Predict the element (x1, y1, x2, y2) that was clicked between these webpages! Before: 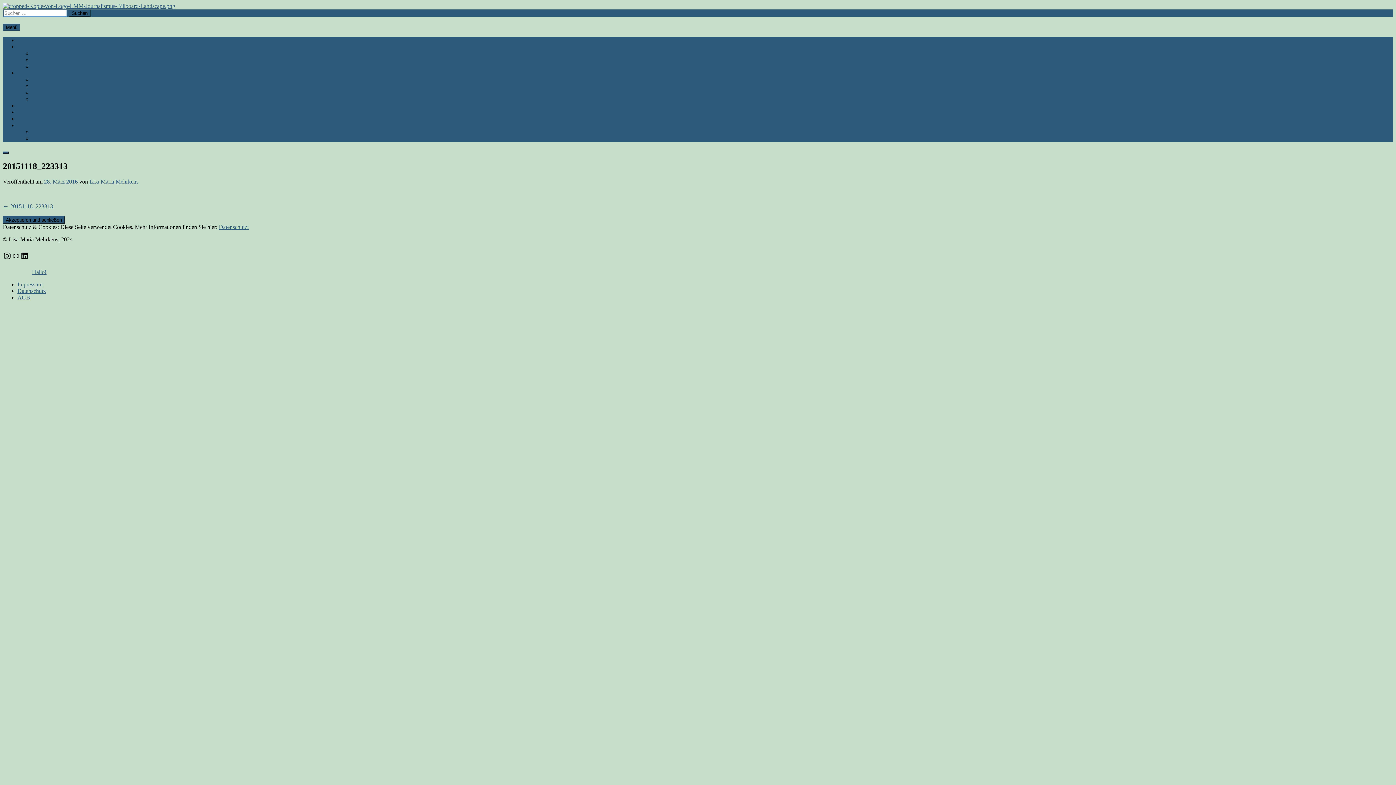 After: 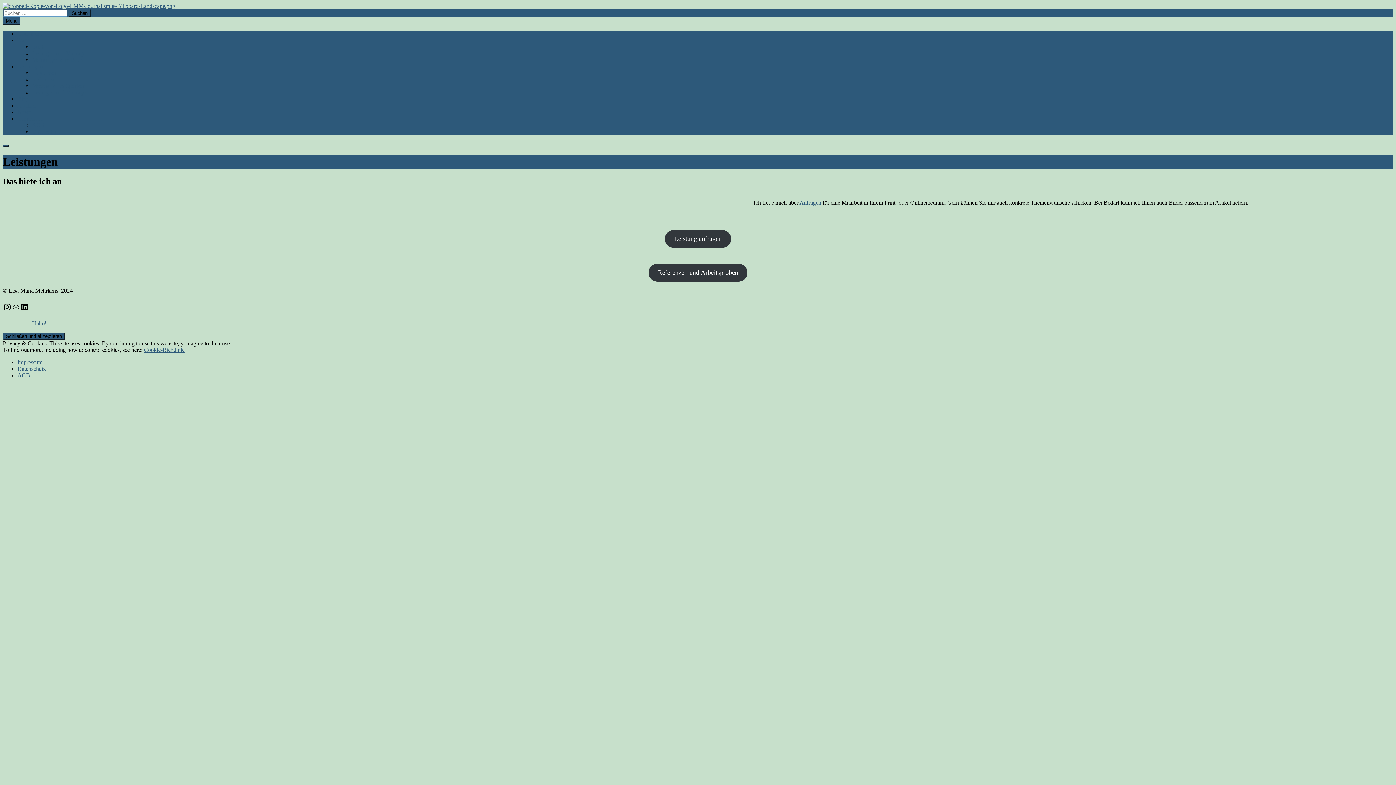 Action: label: Leistungen bbox: (32, 76, 57, 82)